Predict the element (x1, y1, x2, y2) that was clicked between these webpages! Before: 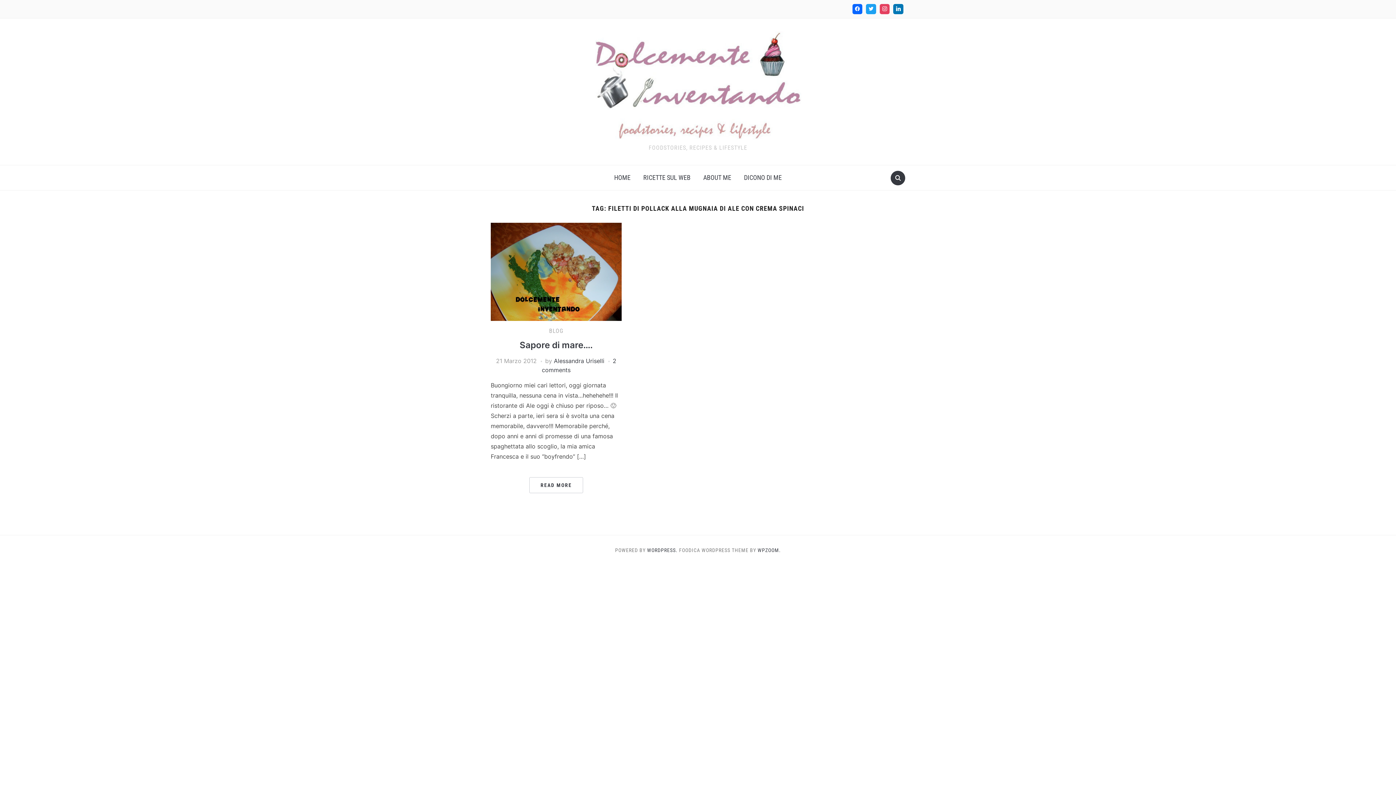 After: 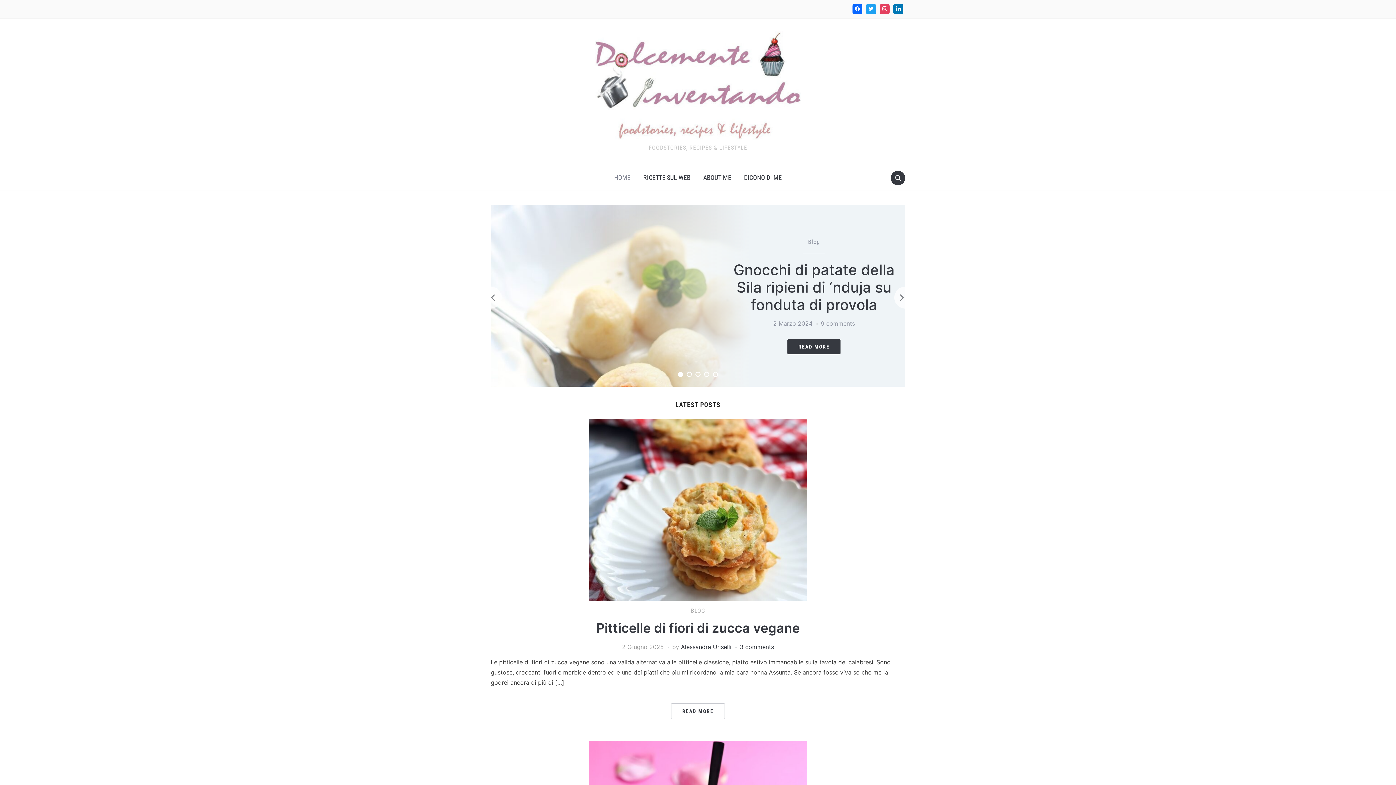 Action: label: HOME bbox: (608, 168, 636, 186)